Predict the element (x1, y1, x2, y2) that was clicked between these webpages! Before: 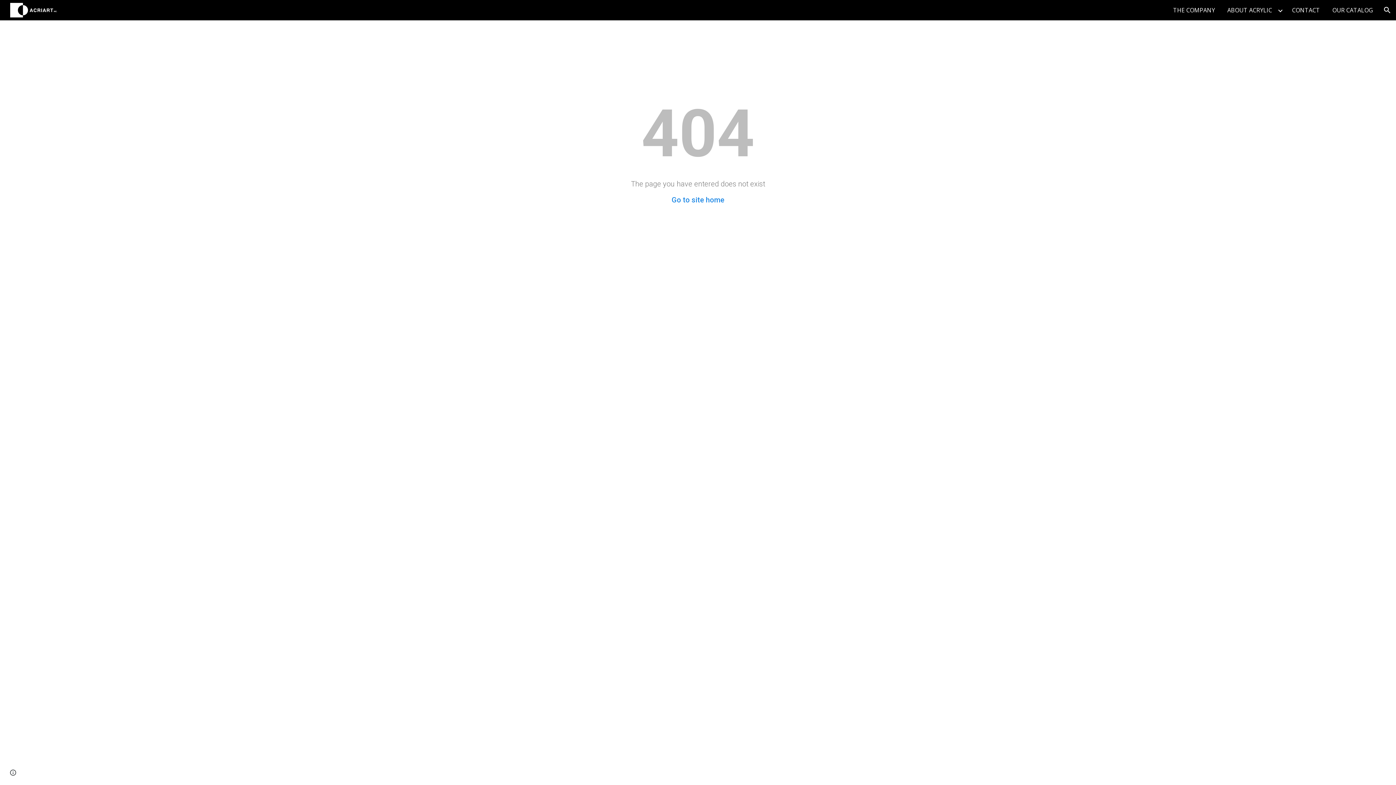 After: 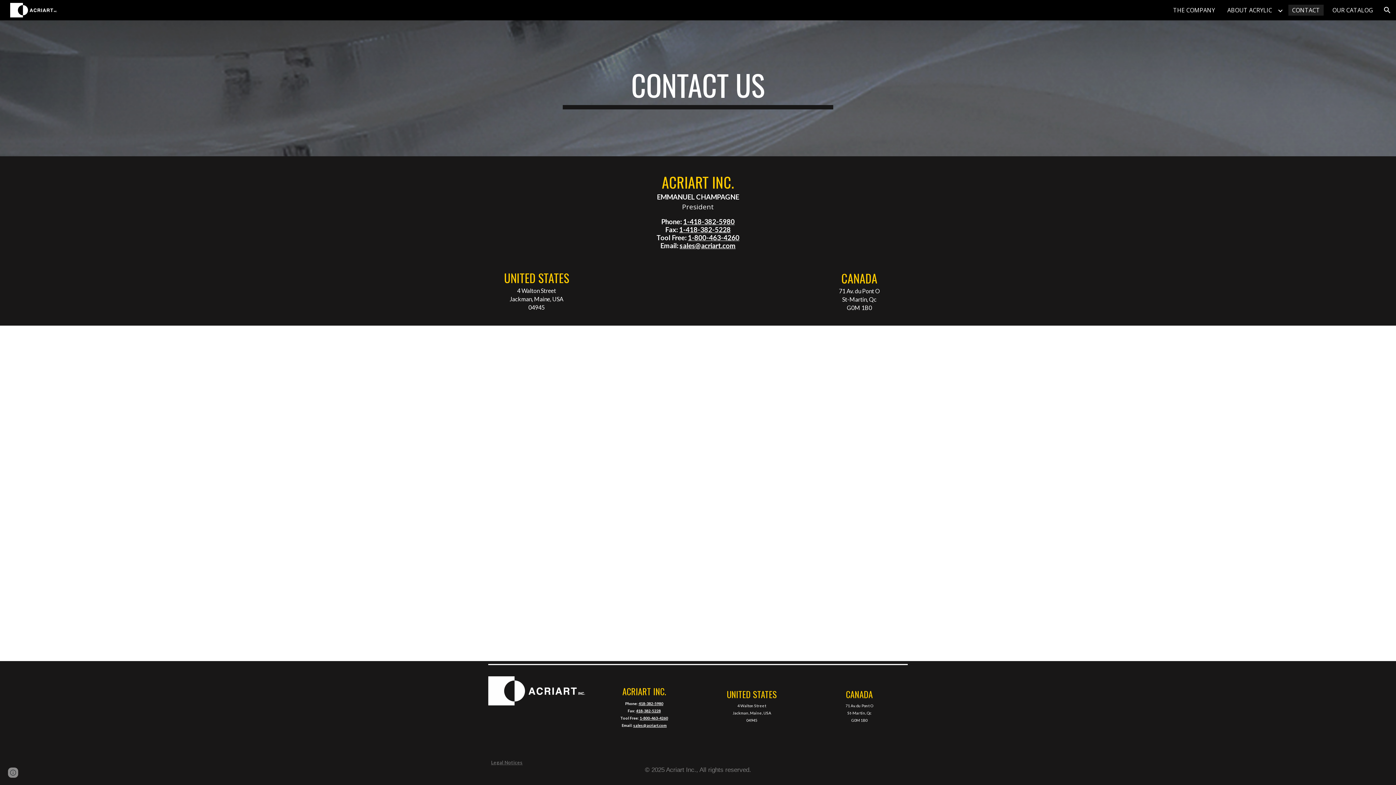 Action: bbox: (1288, 4, 1324, 15) label: CONTACT